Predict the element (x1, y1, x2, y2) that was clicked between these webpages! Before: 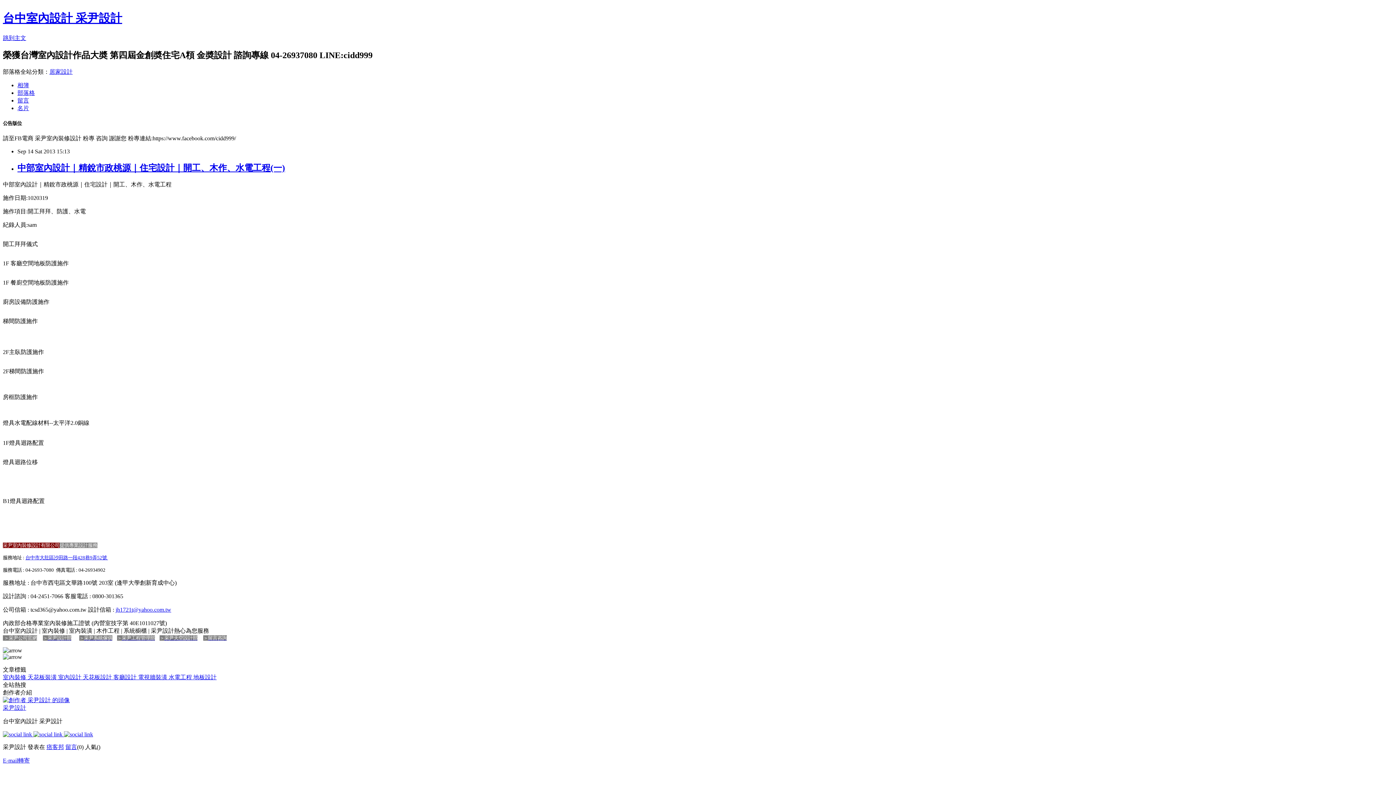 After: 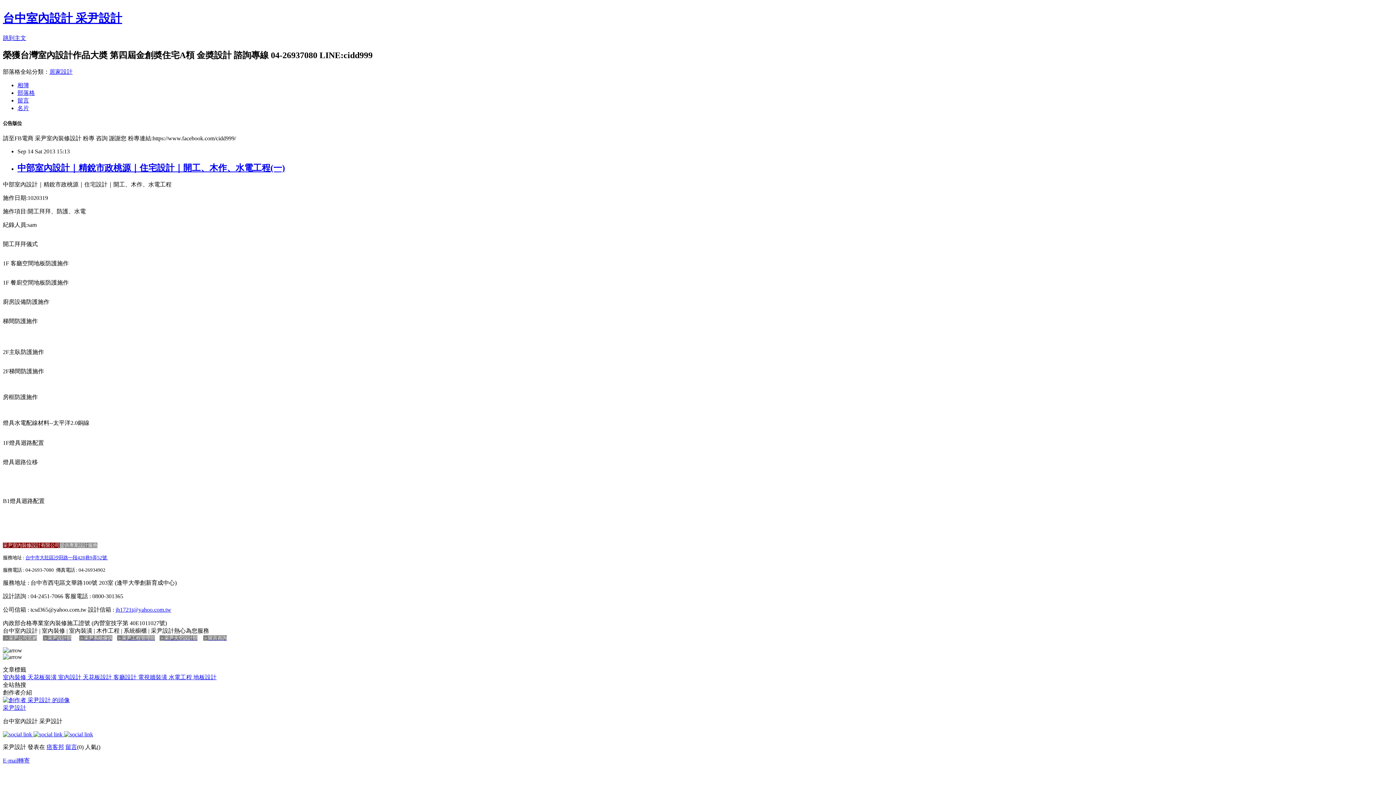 Action: label: 室內裝修  bbox: (2, 674, 27, 680)